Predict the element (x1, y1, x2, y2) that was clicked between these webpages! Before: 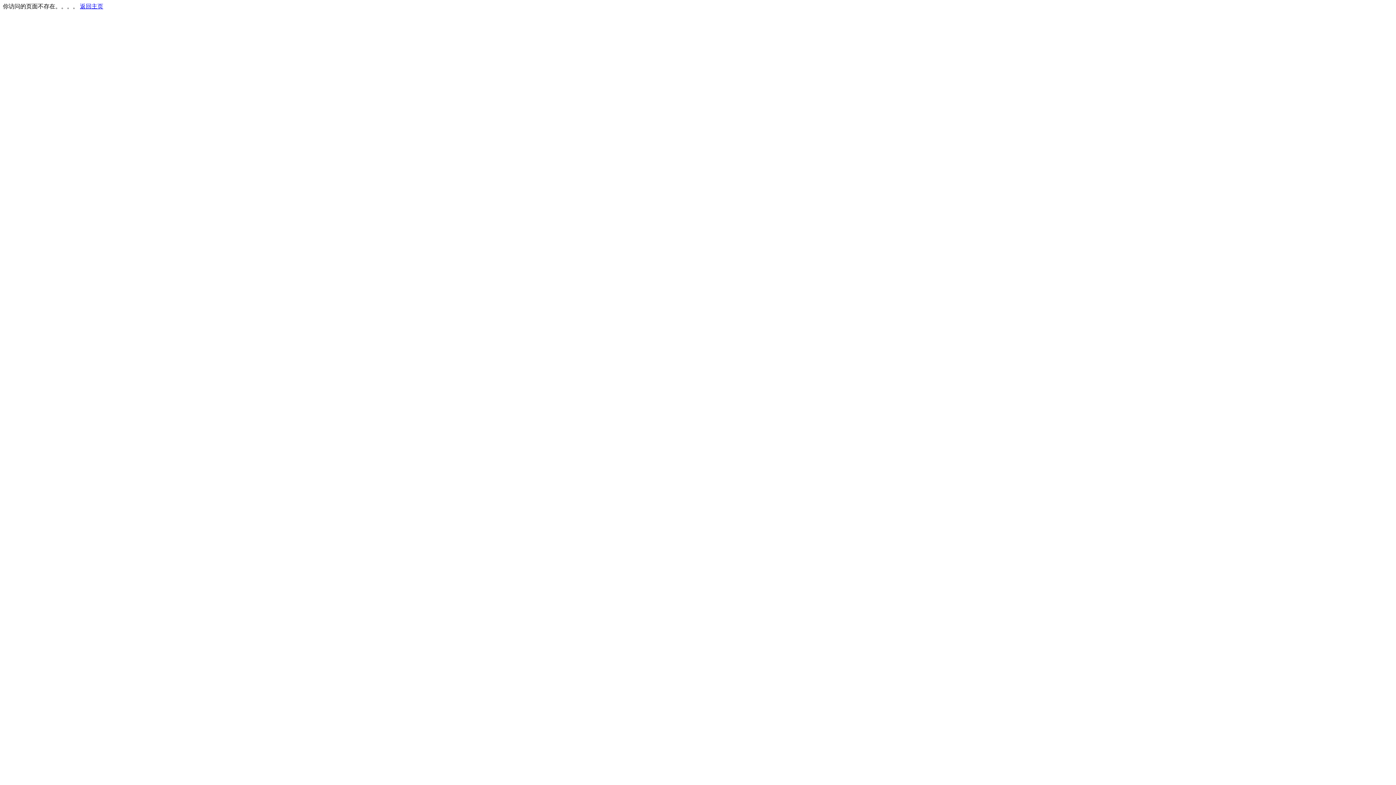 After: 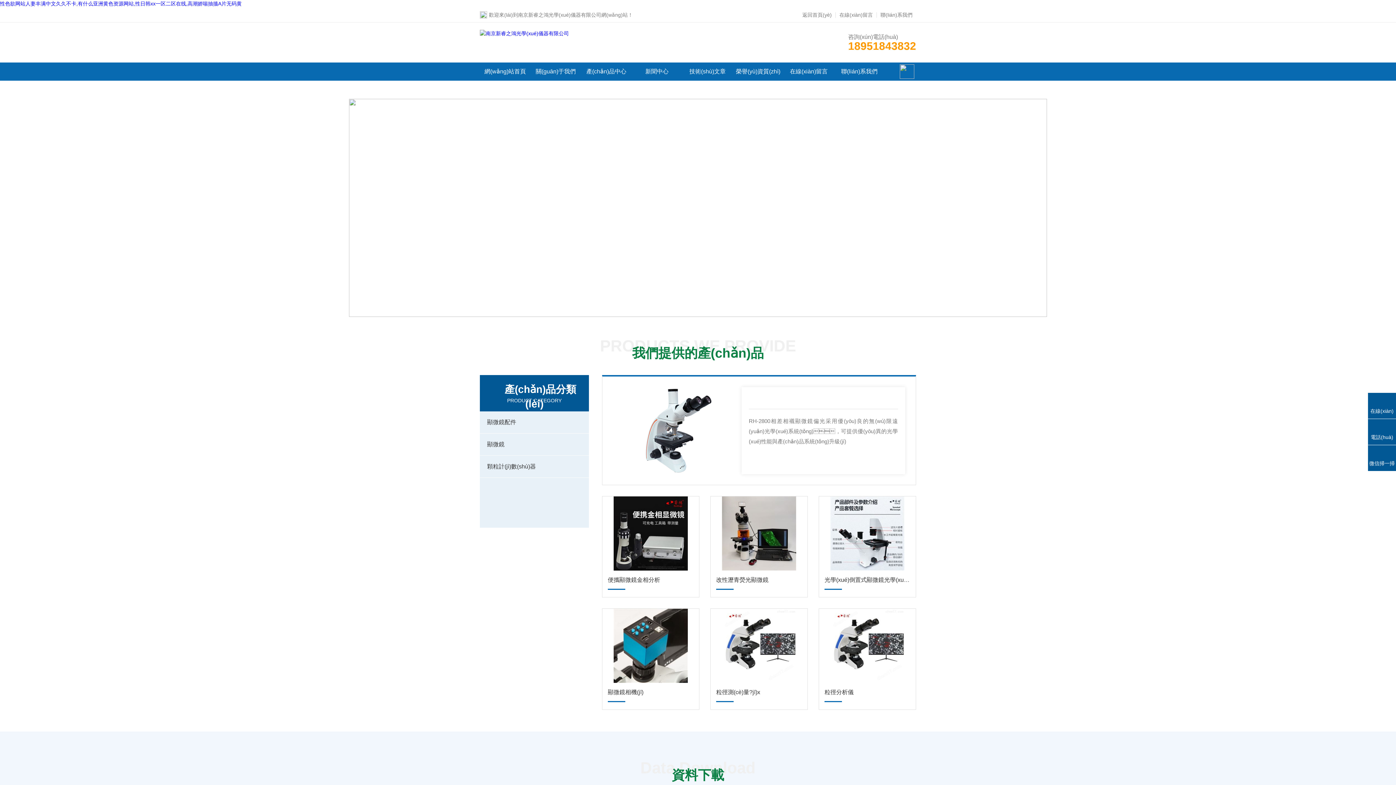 Action: bbox: (80, 3, 103, 9) label: 返回主页